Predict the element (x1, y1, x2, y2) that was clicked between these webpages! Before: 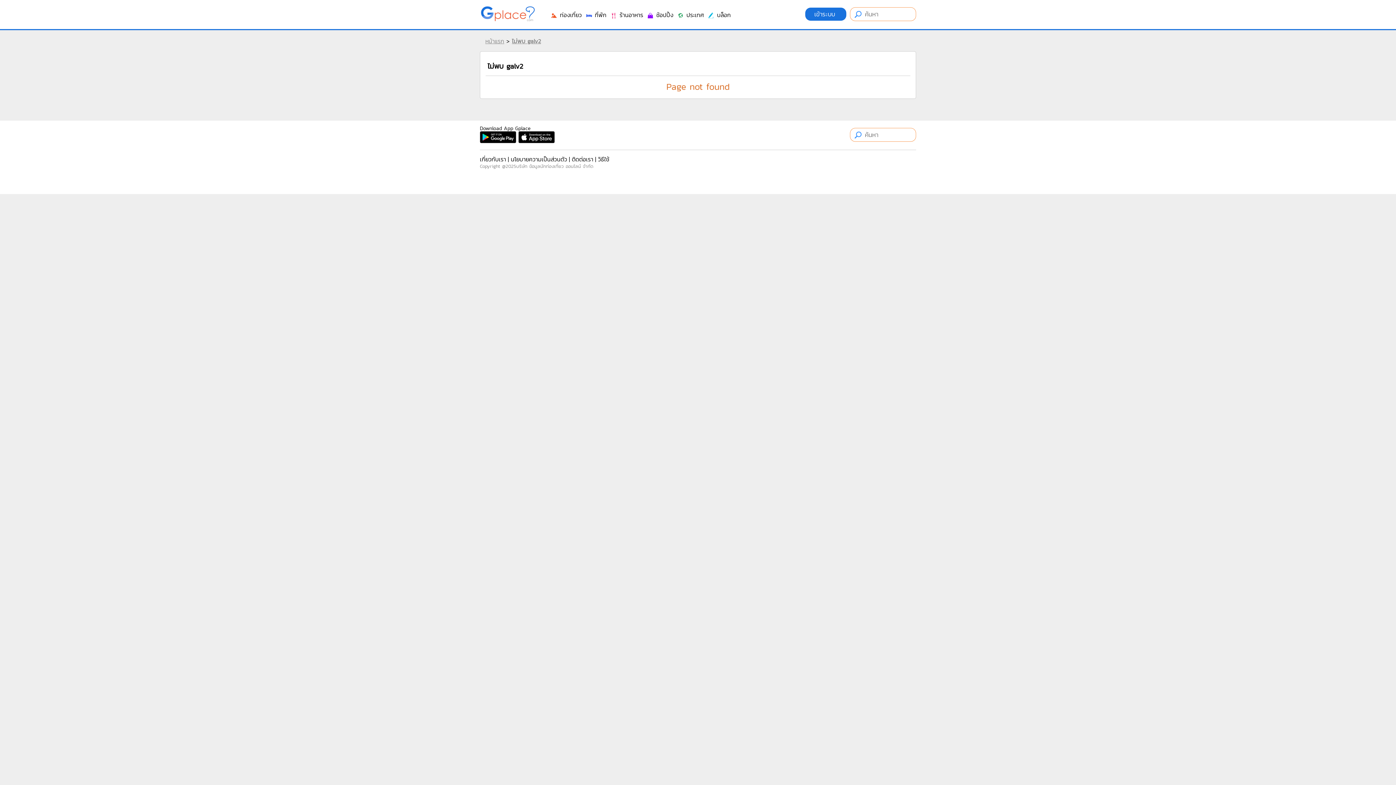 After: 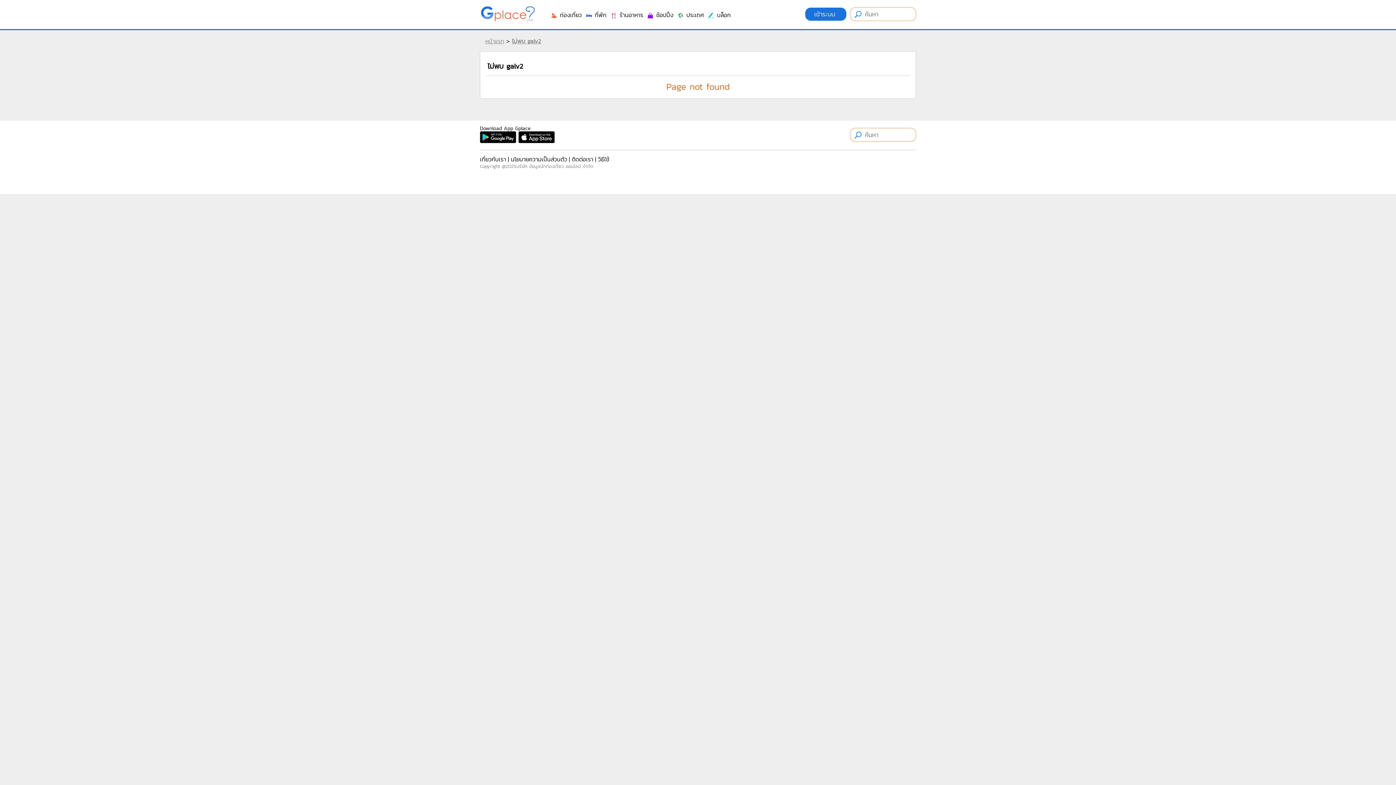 Action: bbox: (512, 36, 541, 45) label: ไม่พบ galv2